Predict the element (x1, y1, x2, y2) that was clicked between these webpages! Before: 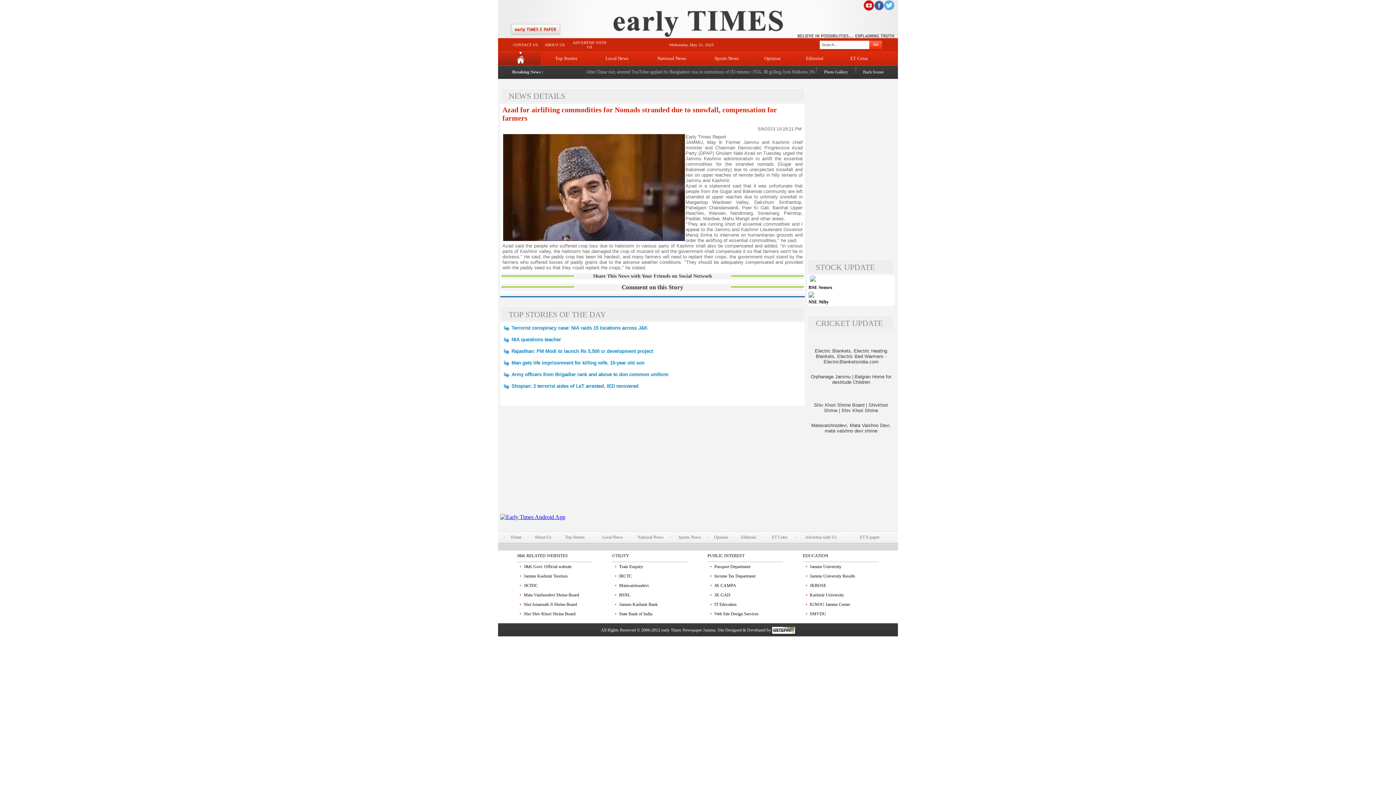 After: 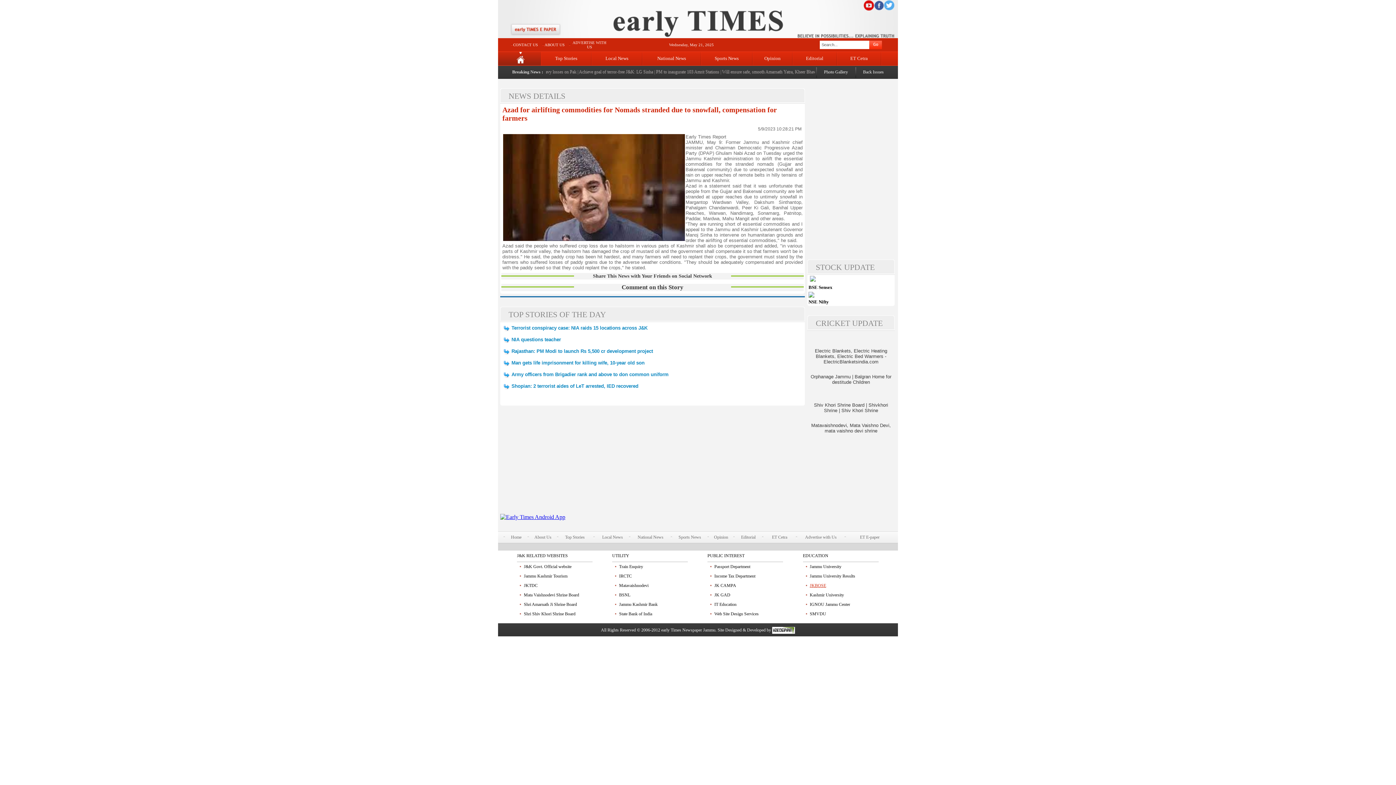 Action: label: JKBOSE bbox: (810, 583, 826, 588)